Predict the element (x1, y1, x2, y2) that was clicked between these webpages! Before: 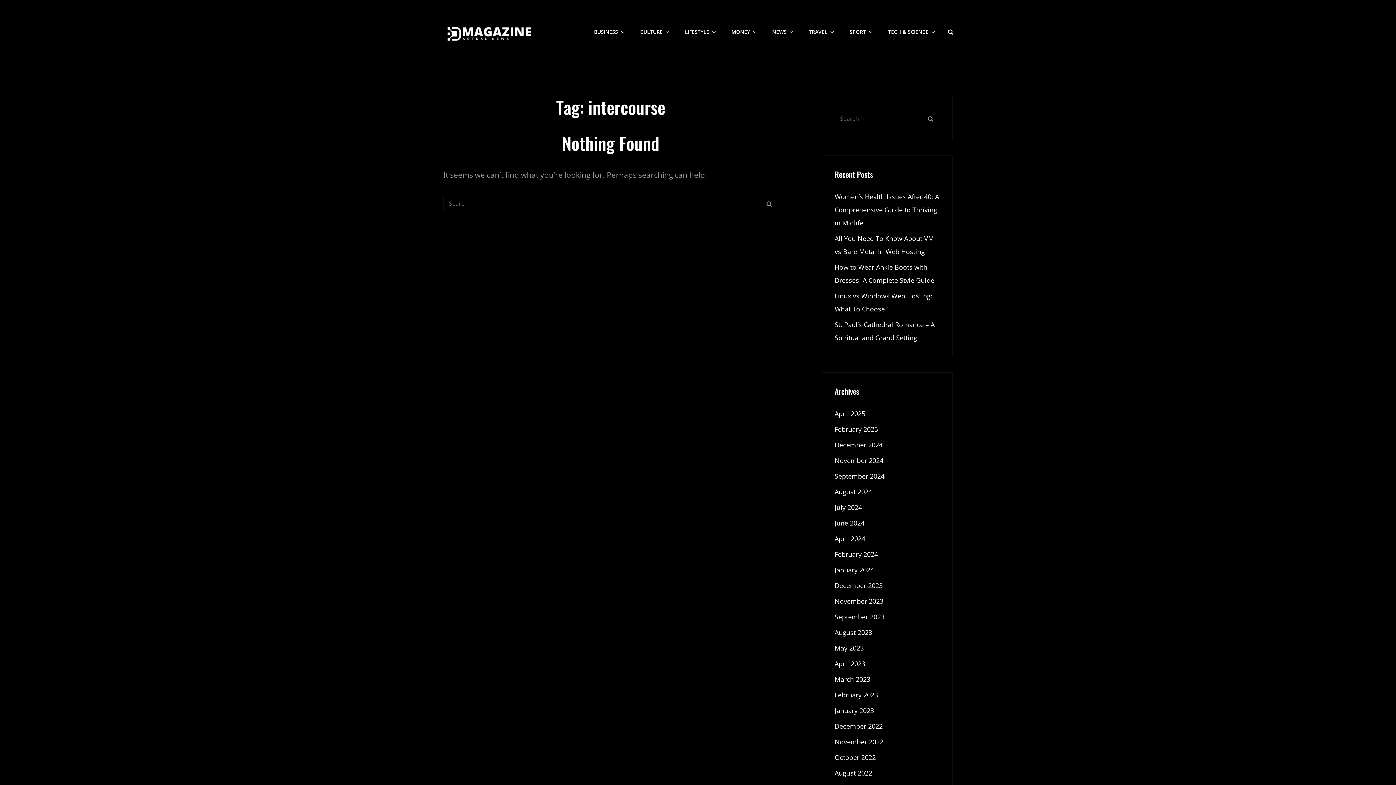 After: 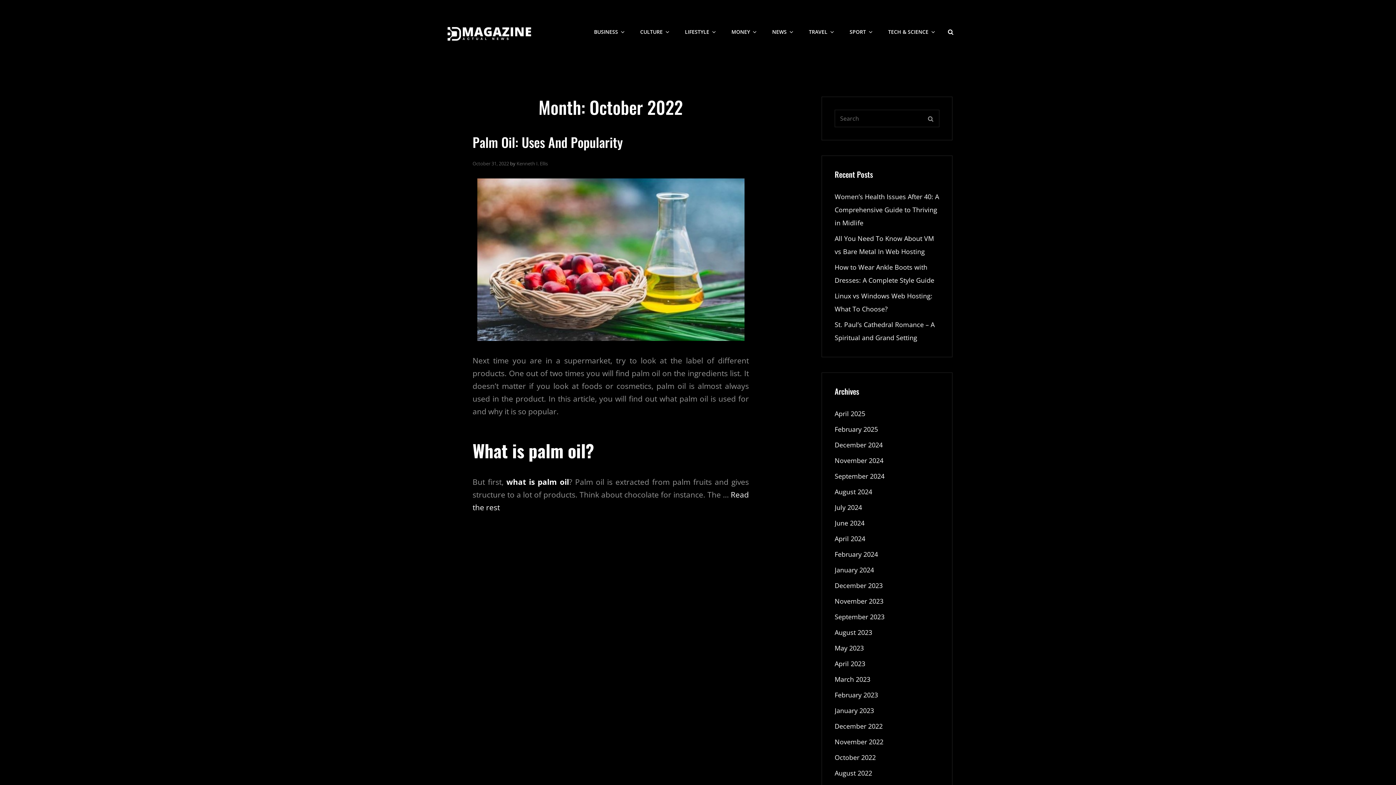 Action: bbox: (834, 751, 876, 764) label: October 2022